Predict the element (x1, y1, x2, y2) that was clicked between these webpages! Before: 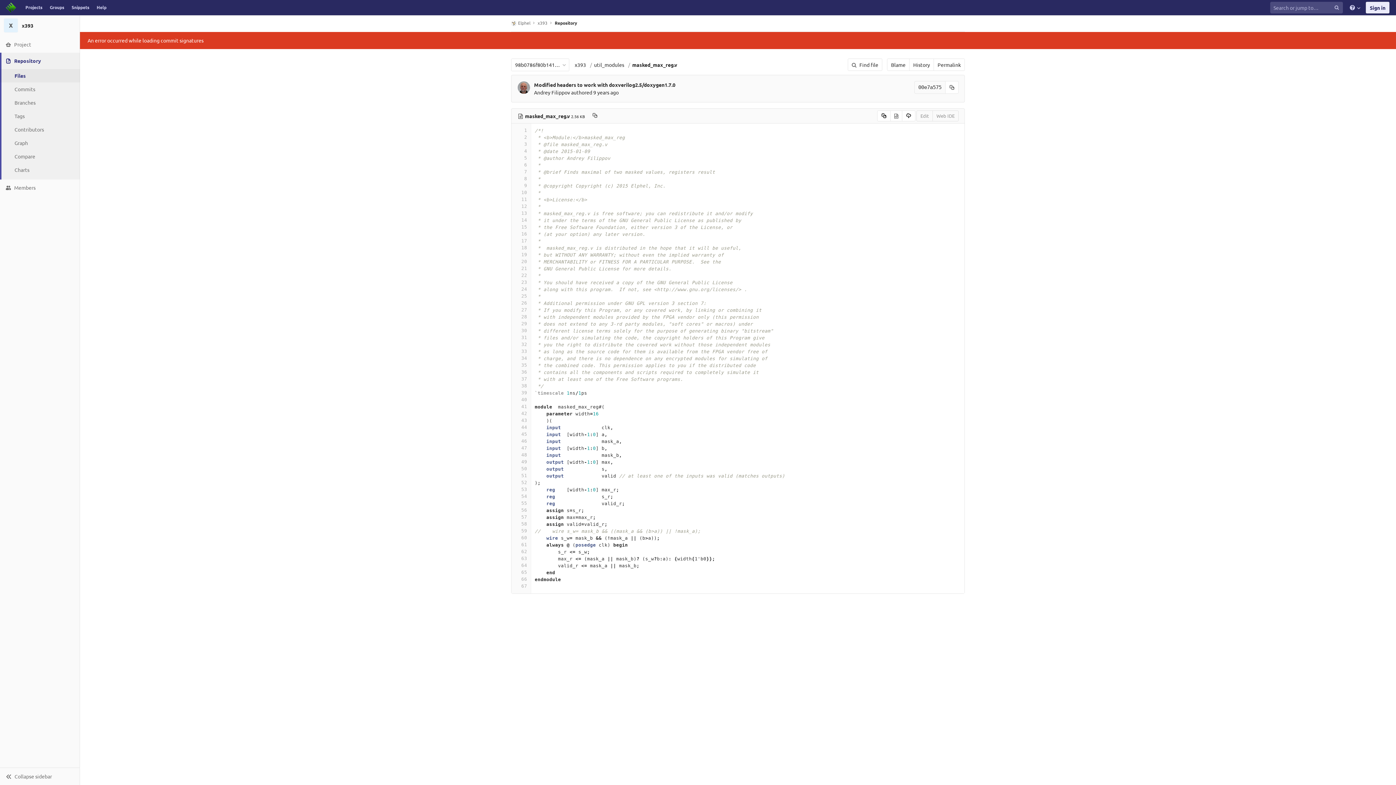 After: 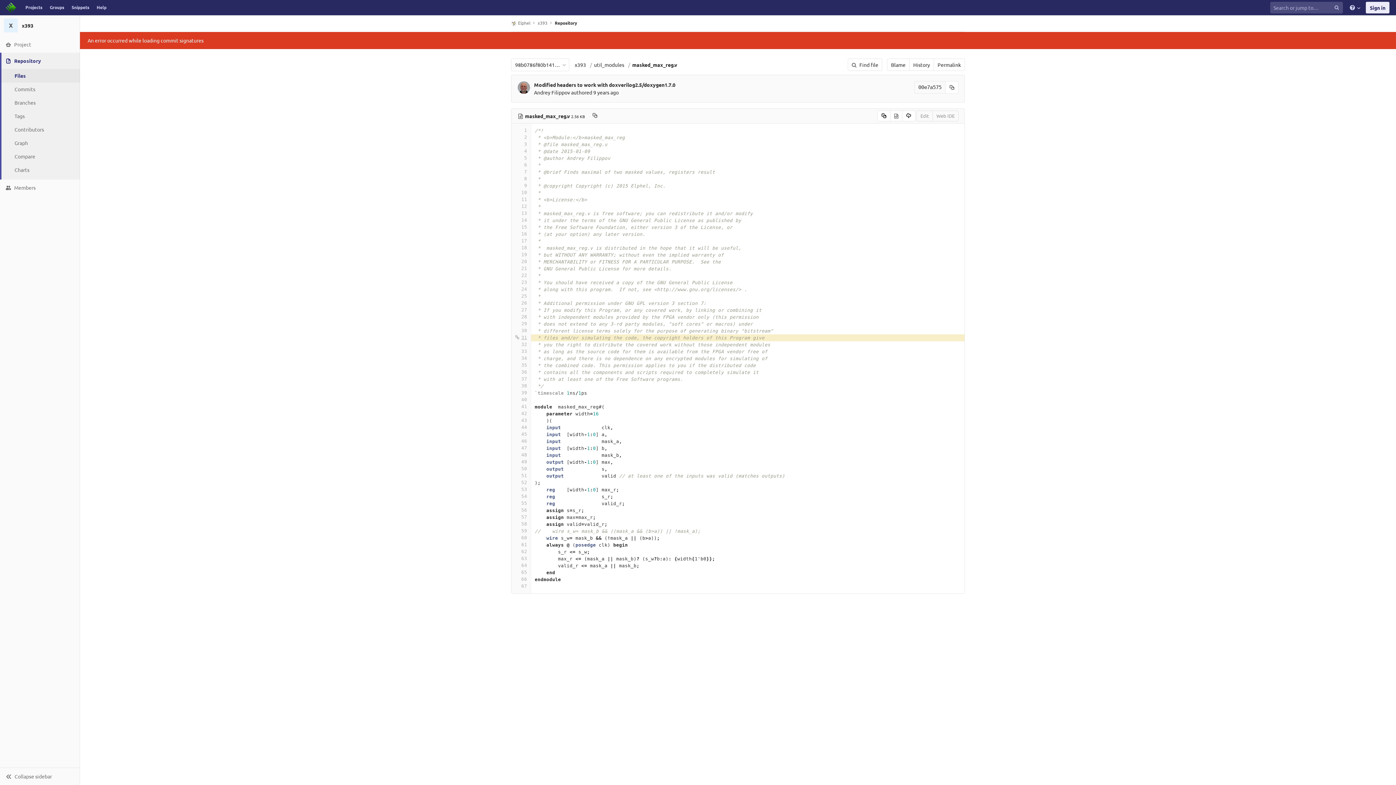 Action: bbox: (515, 334, 527, 341) label: 31